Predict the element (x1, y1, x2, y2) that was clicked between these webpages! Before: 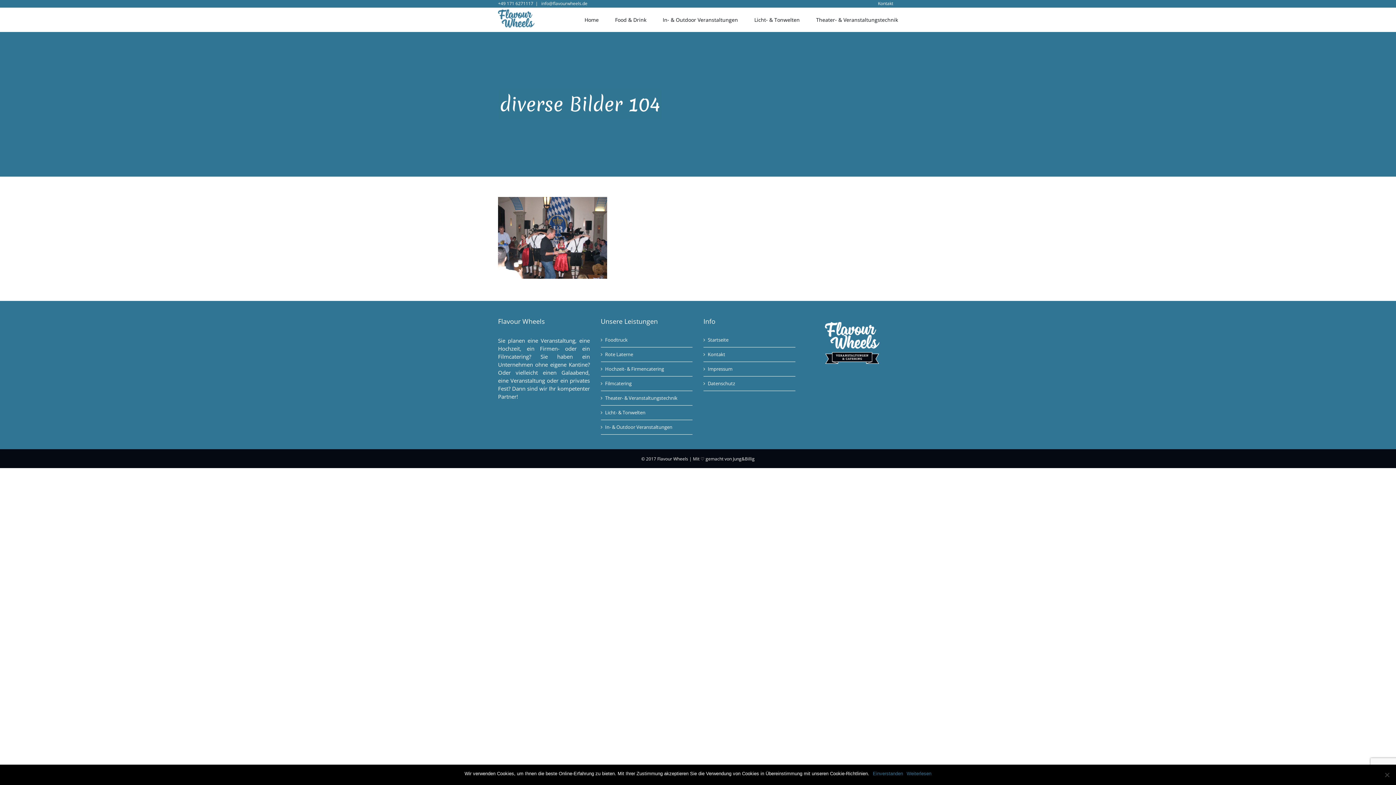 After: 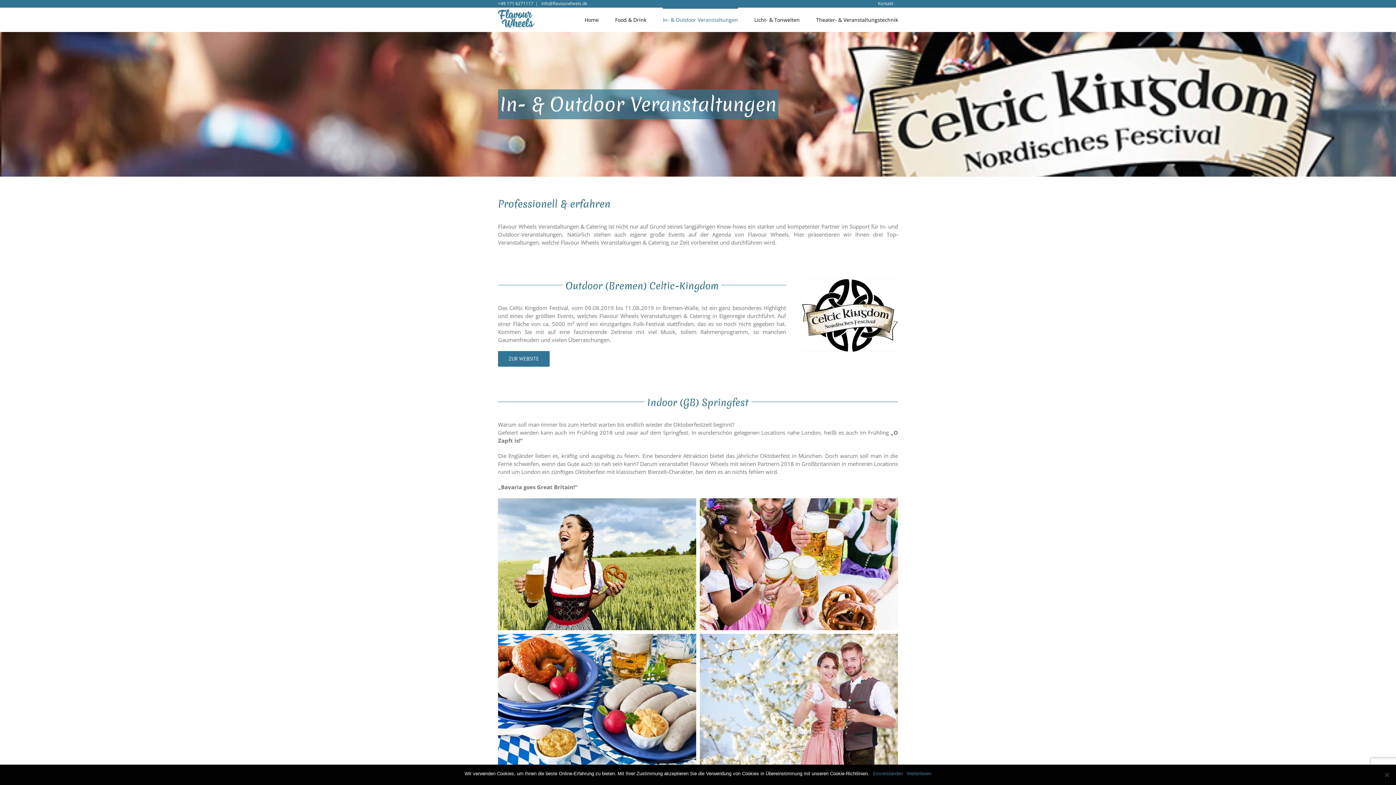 Action: bbox: (605, 424, 689, 430) label: In- & Outdoor Veranstaltungen